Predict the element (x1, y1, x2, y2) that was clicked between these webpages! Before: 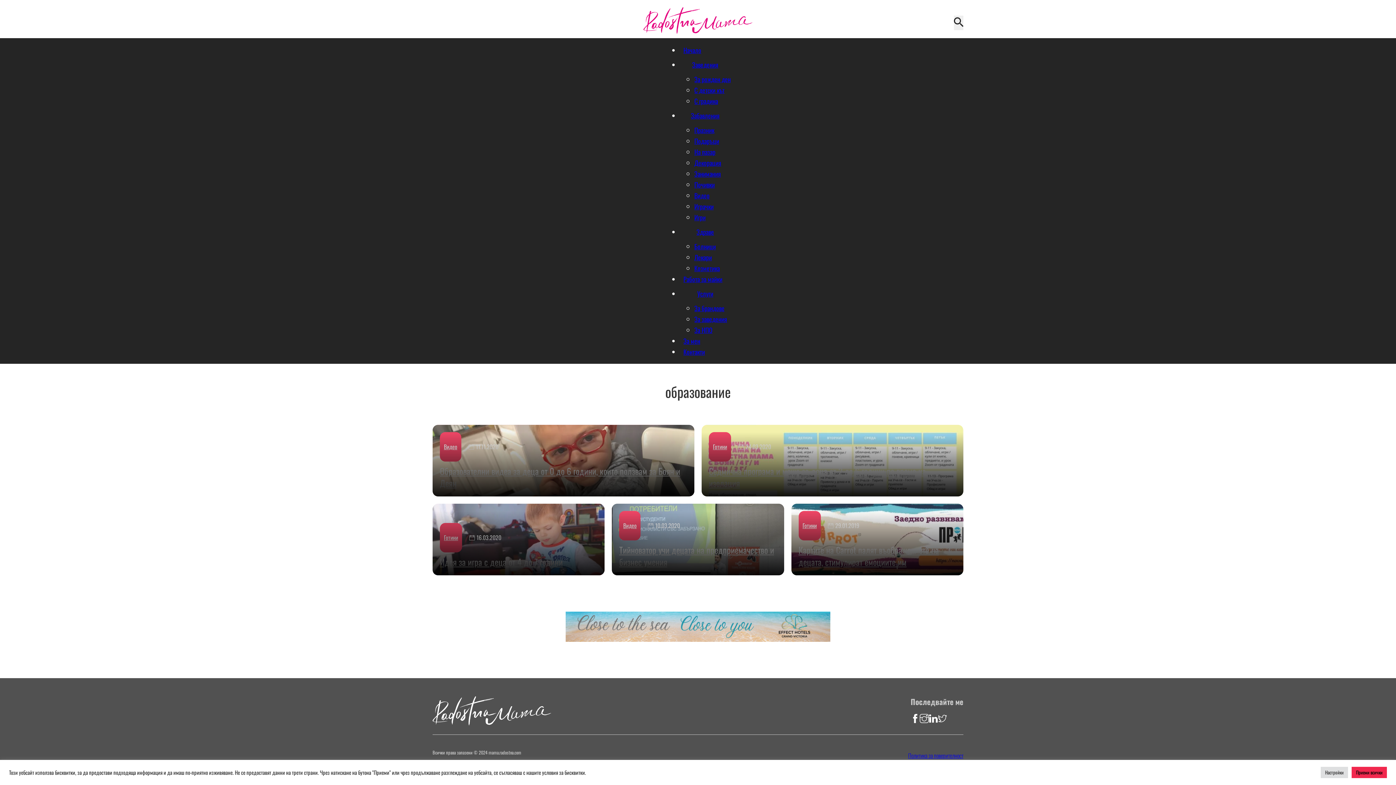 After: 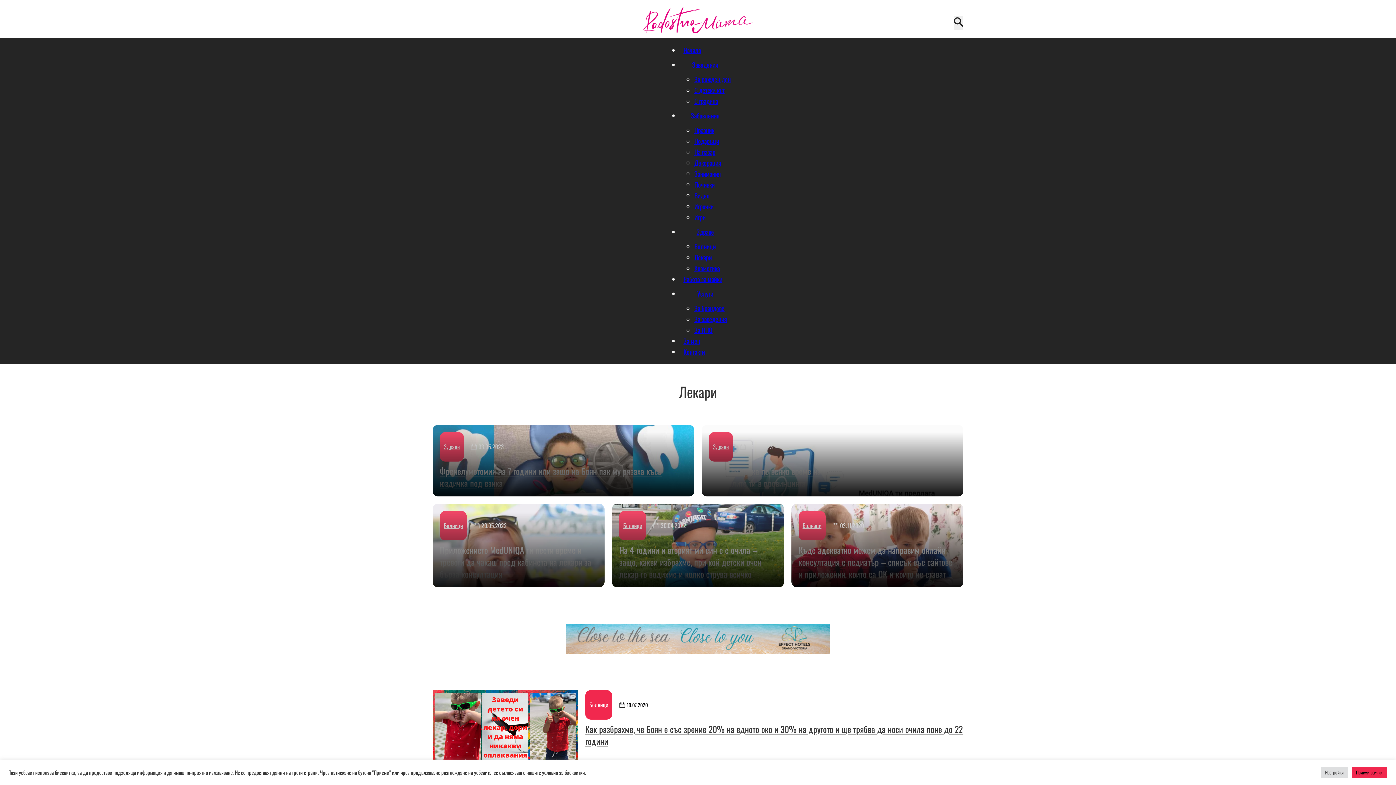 Action: label: Лекари bbox: (694, 252, 712, 262)